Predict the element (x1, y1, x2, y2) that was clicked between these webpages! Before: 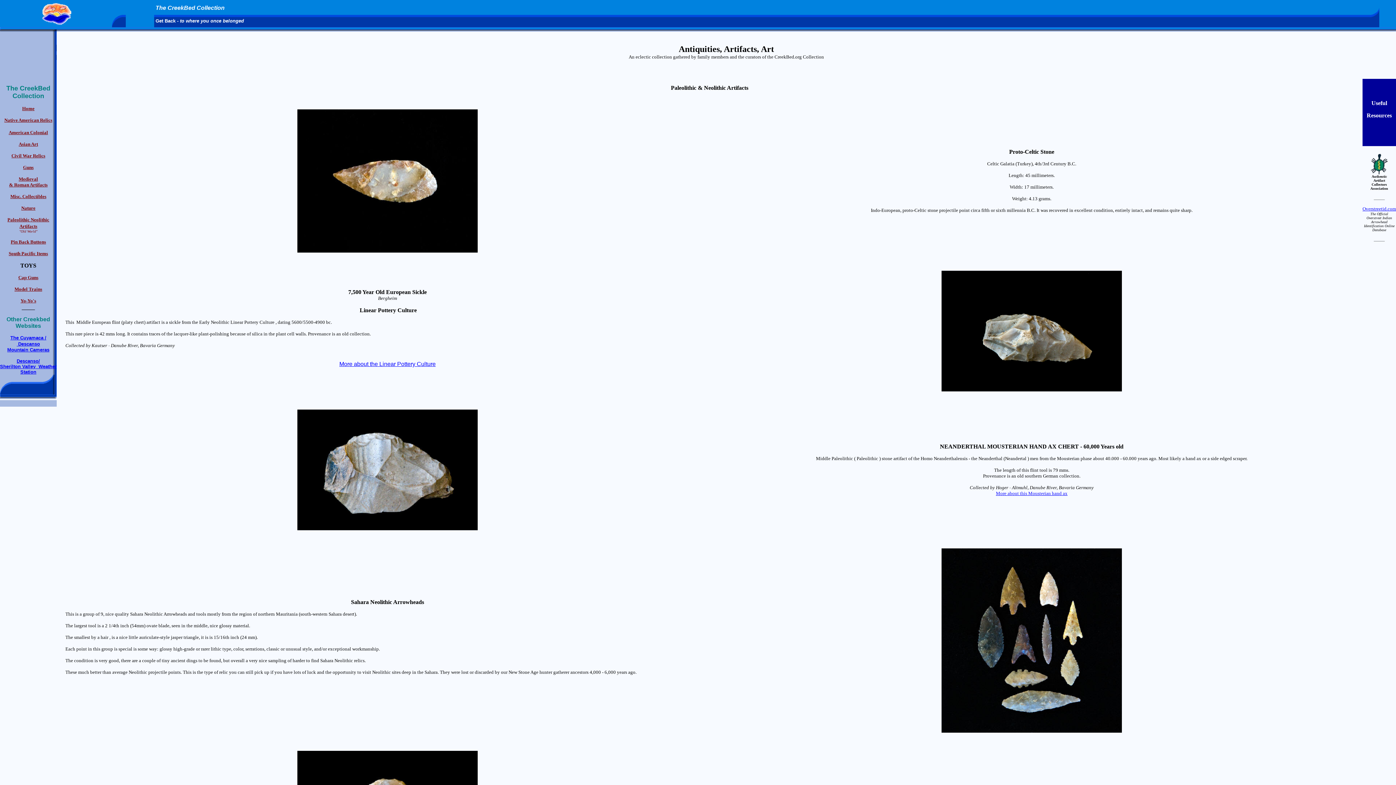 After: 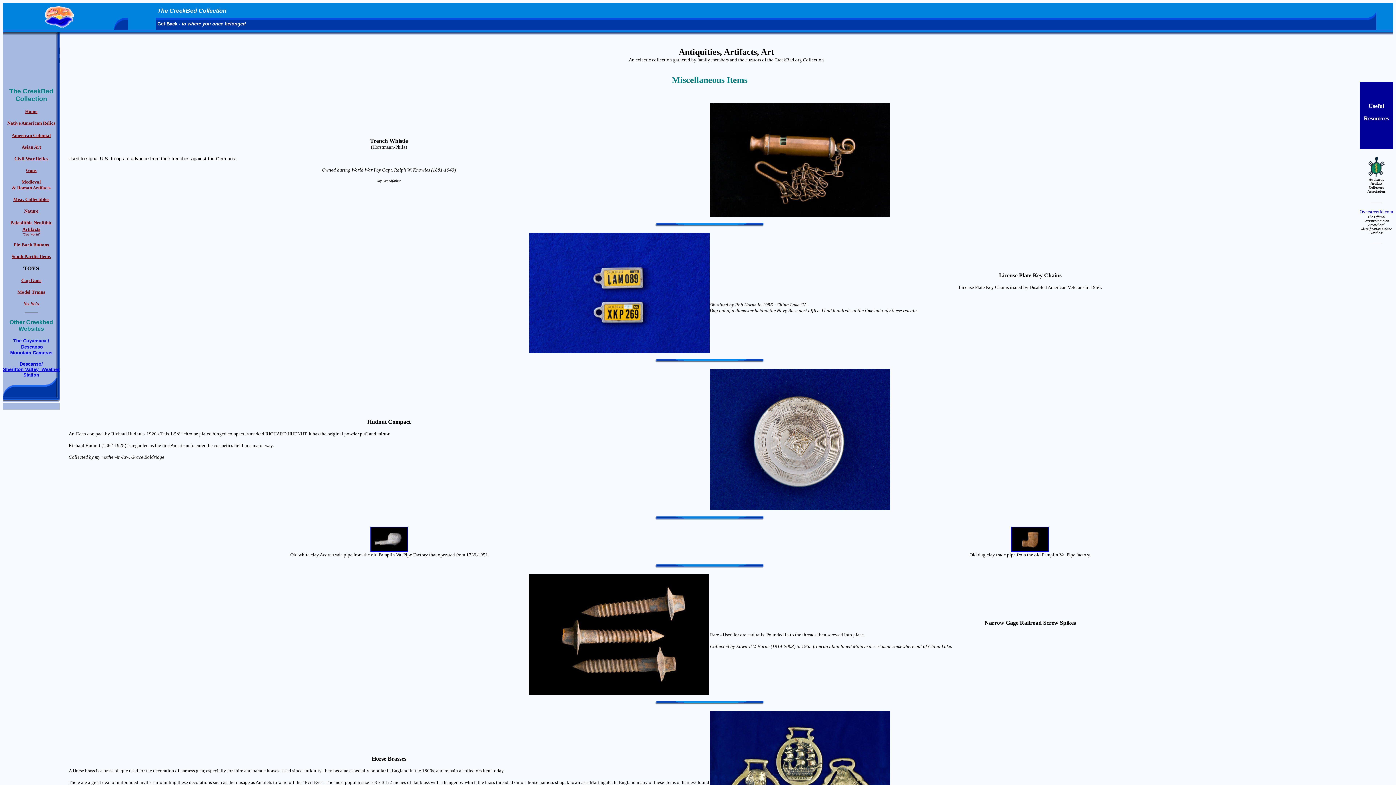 Action: bbox: (10, 193, 46, 199) label: Misc. Collectibles